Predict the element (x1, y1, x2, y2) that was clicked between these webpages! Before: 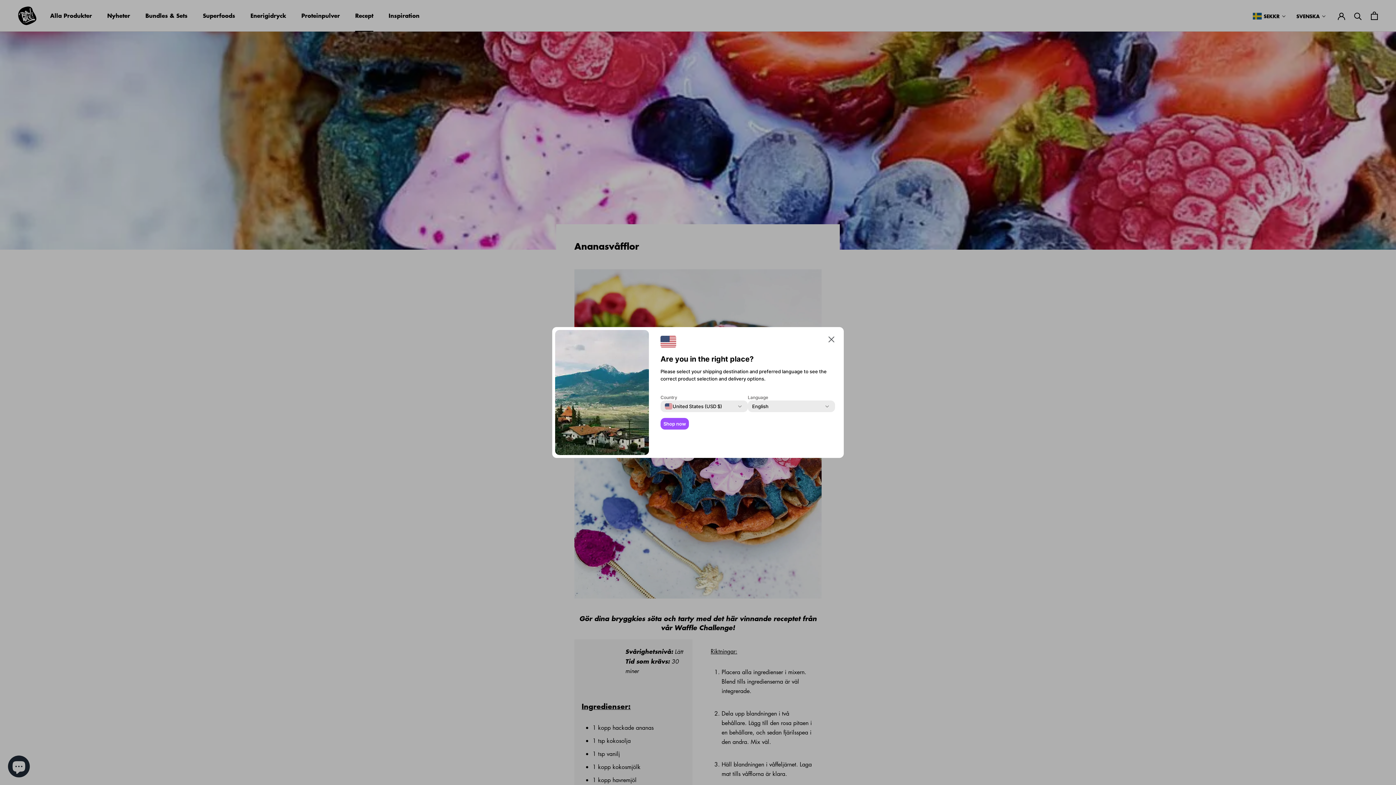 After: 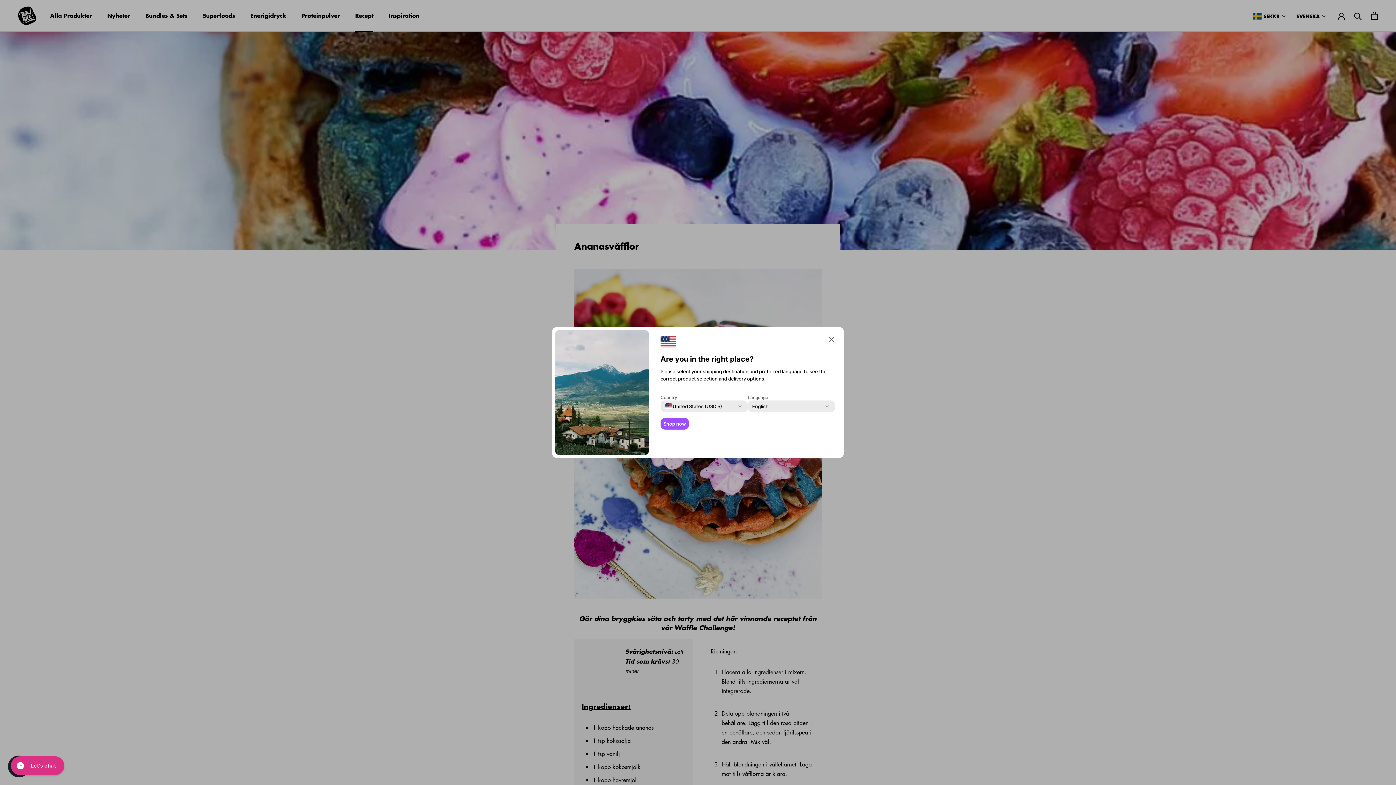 Action: bbox: (660, 418, 689, 429) label: Shop now